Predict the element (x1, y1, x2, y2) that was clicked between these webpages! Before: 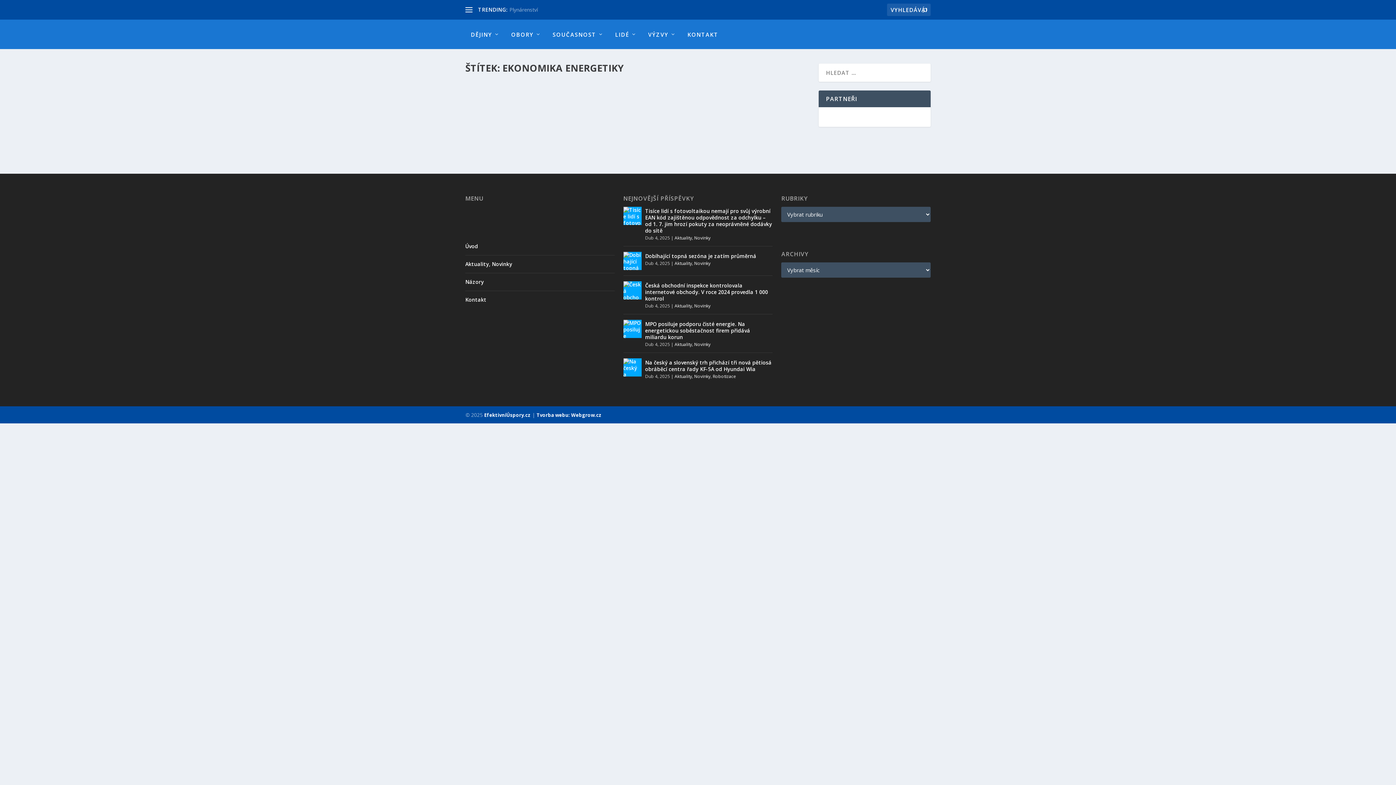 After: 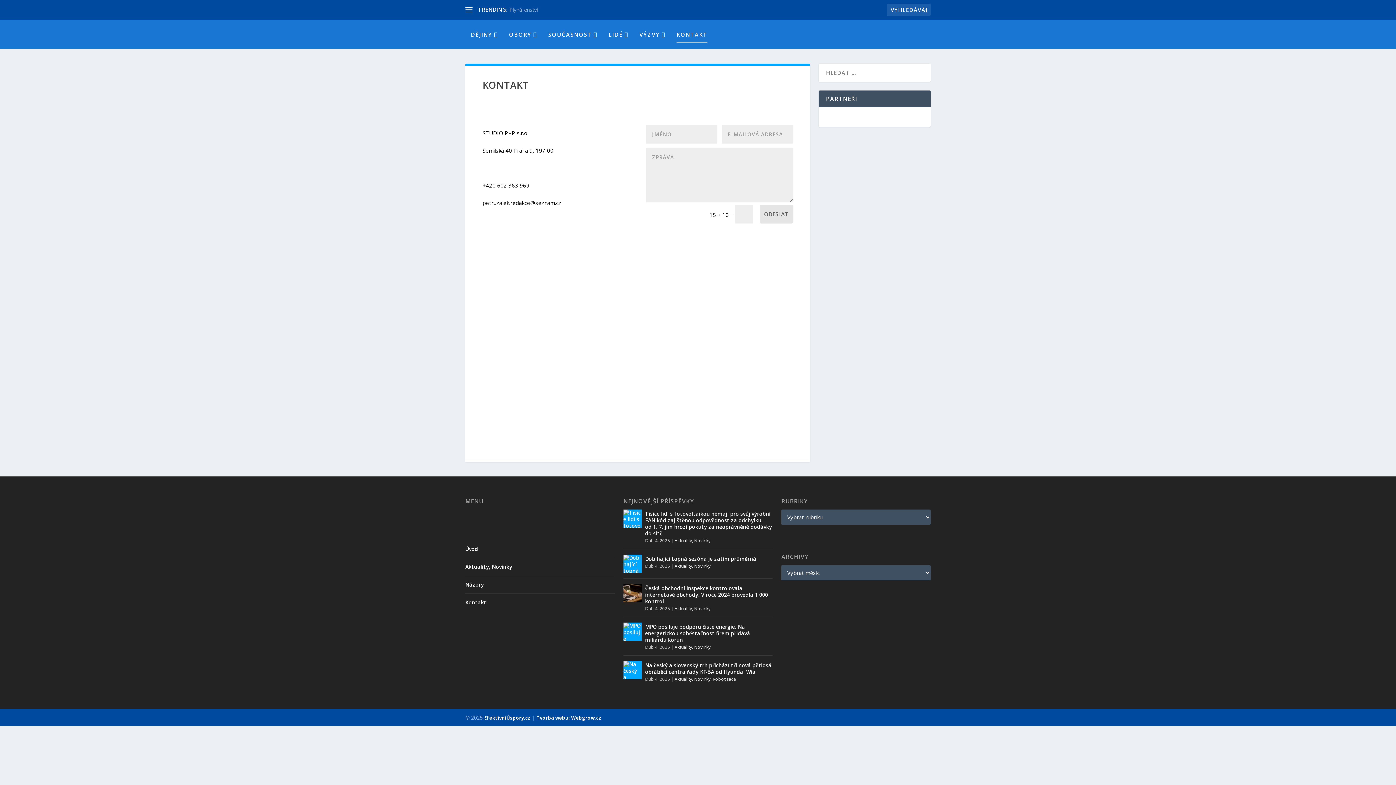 Action: bbox: (687, 19, 718, 49) label: KONTAKT